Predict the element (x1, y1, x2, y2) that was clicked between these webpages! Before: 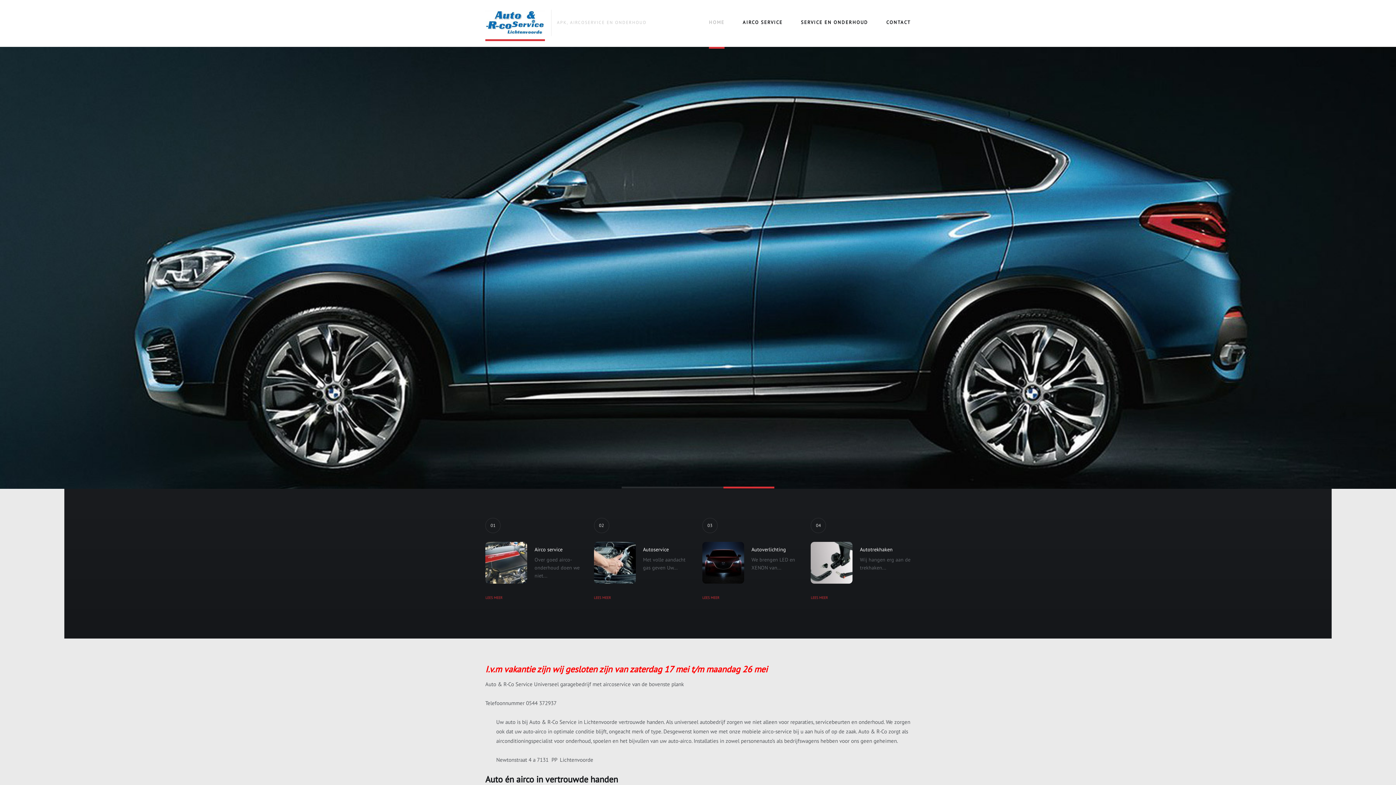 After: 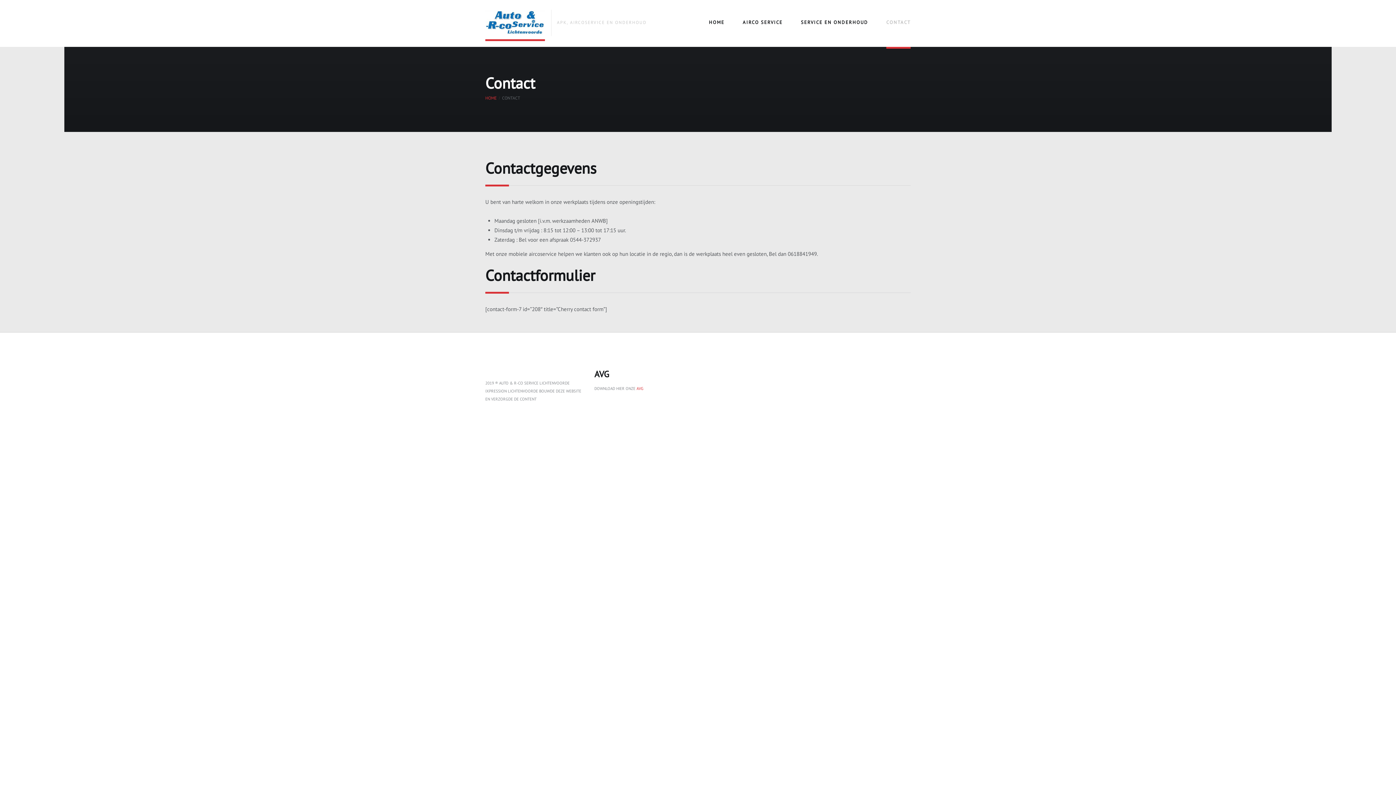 Action: label: CONTACT bbox: (886, 18, 910, 26)